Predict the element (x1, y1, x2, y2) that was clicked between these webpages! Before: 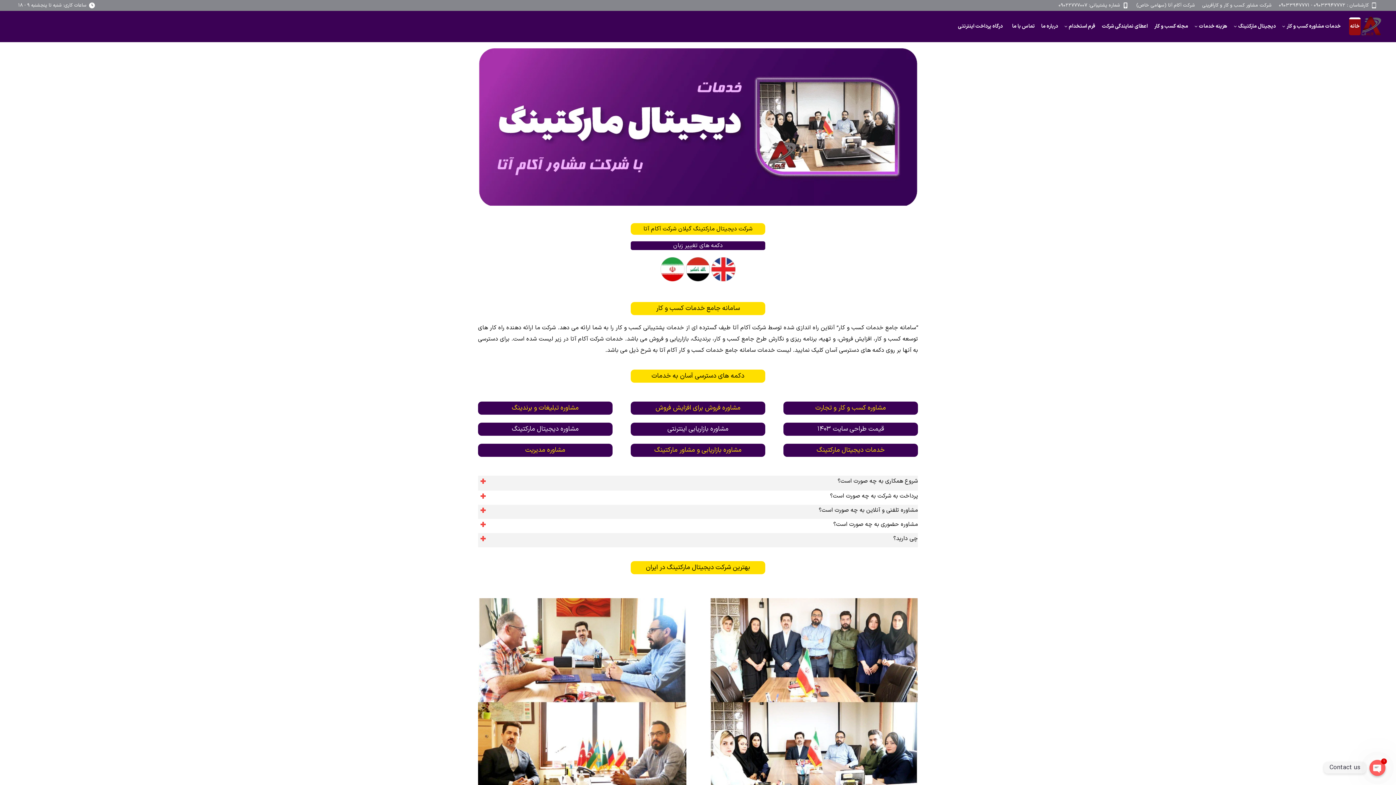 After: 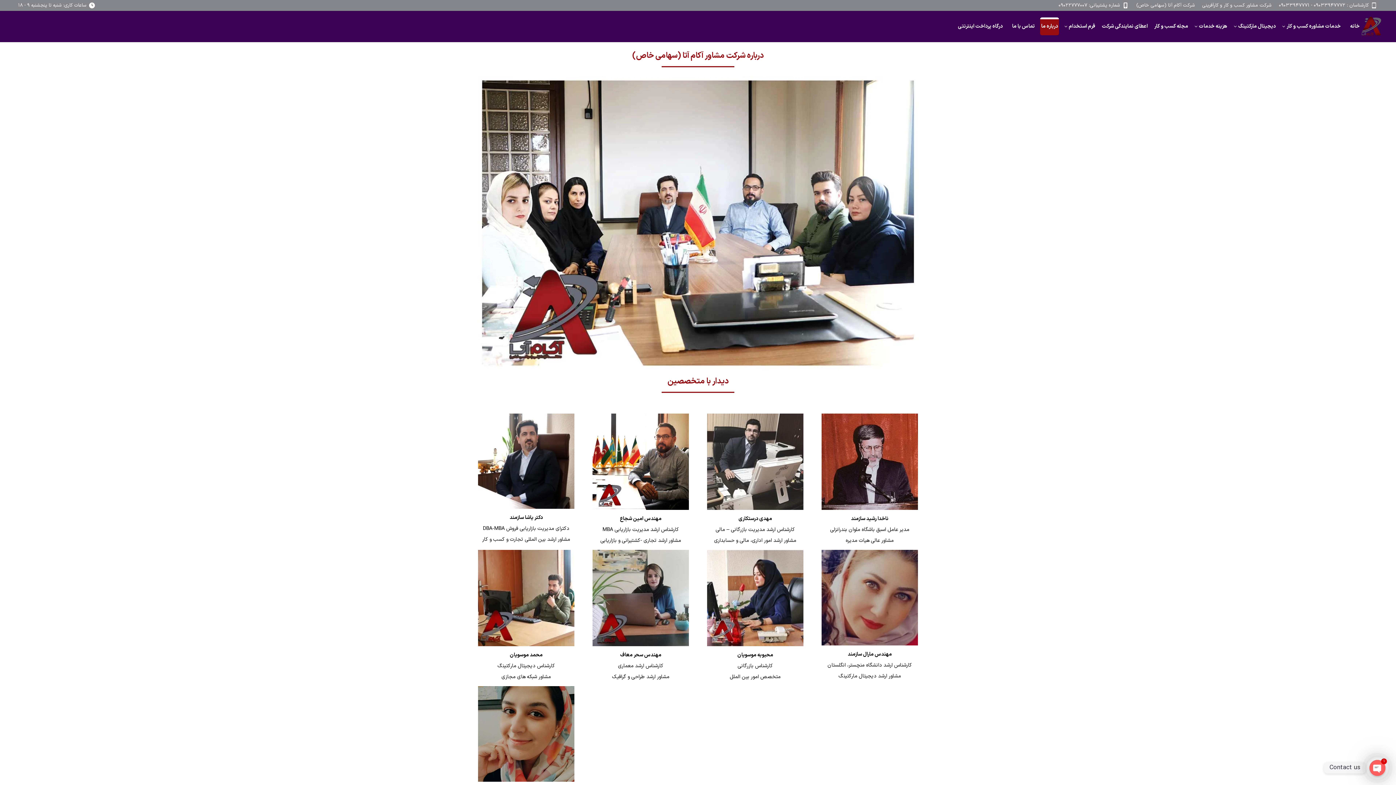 Action: bbox: (1040, 17, 1059, 35) label: درباره ما